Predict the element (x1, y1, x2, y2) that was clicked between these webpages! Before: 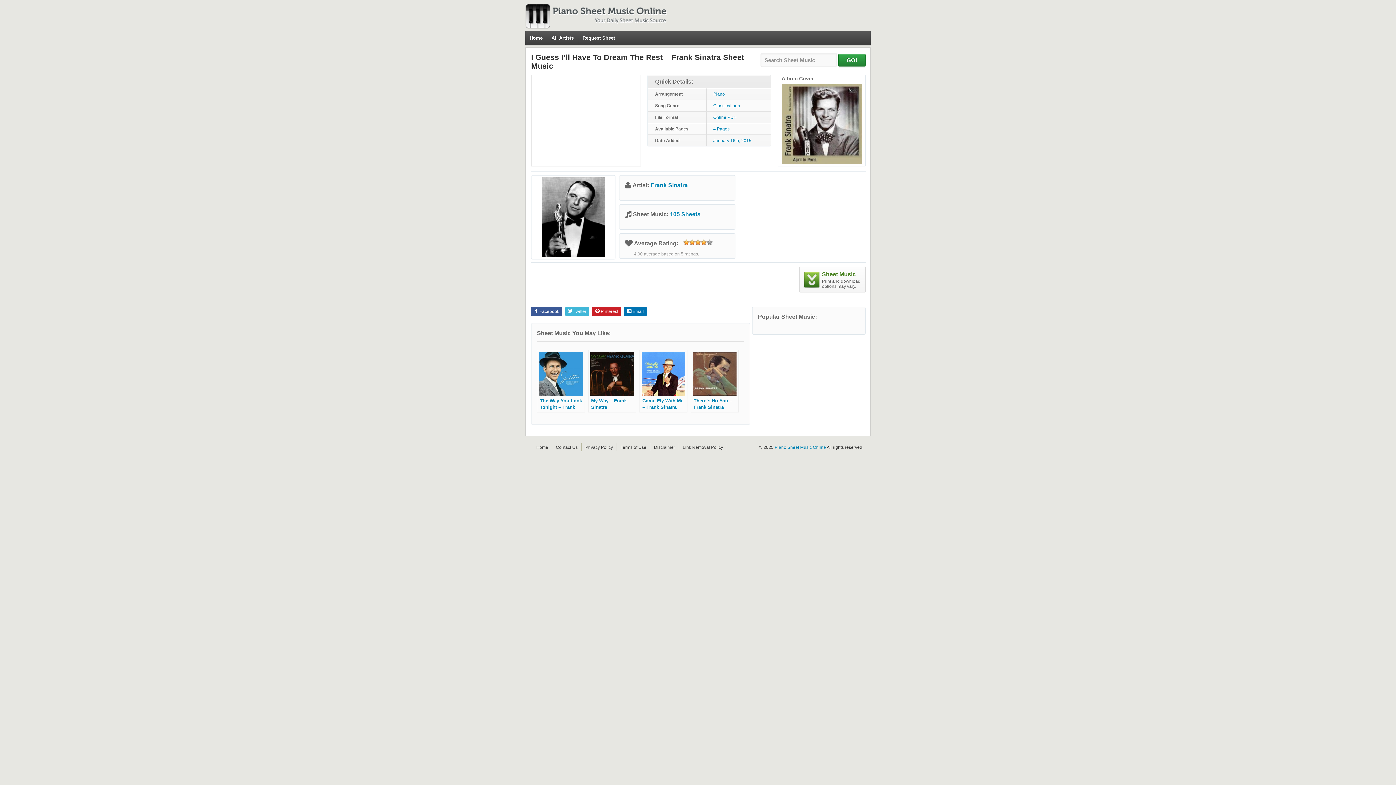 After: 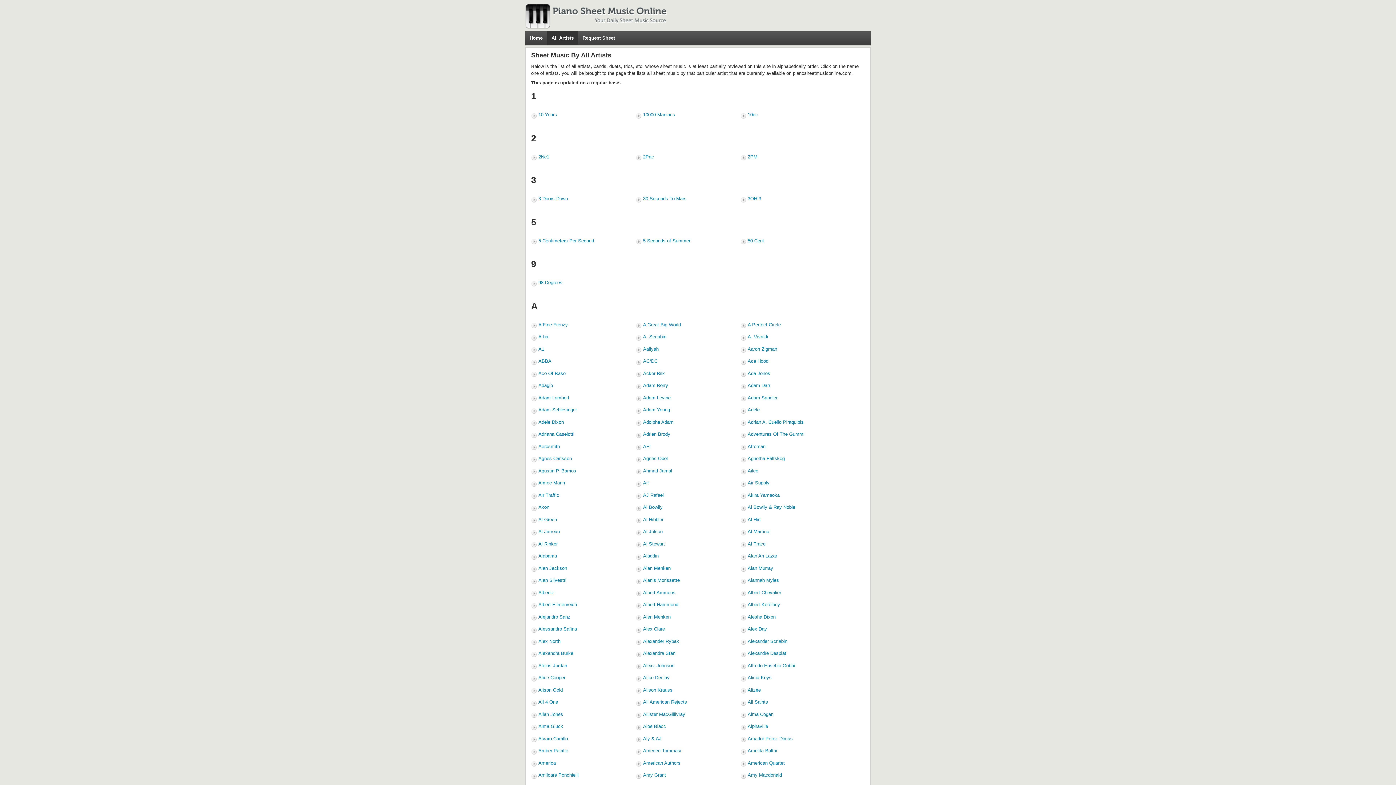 Action: label: All Artists bbox: (547, 30, 578, 45)